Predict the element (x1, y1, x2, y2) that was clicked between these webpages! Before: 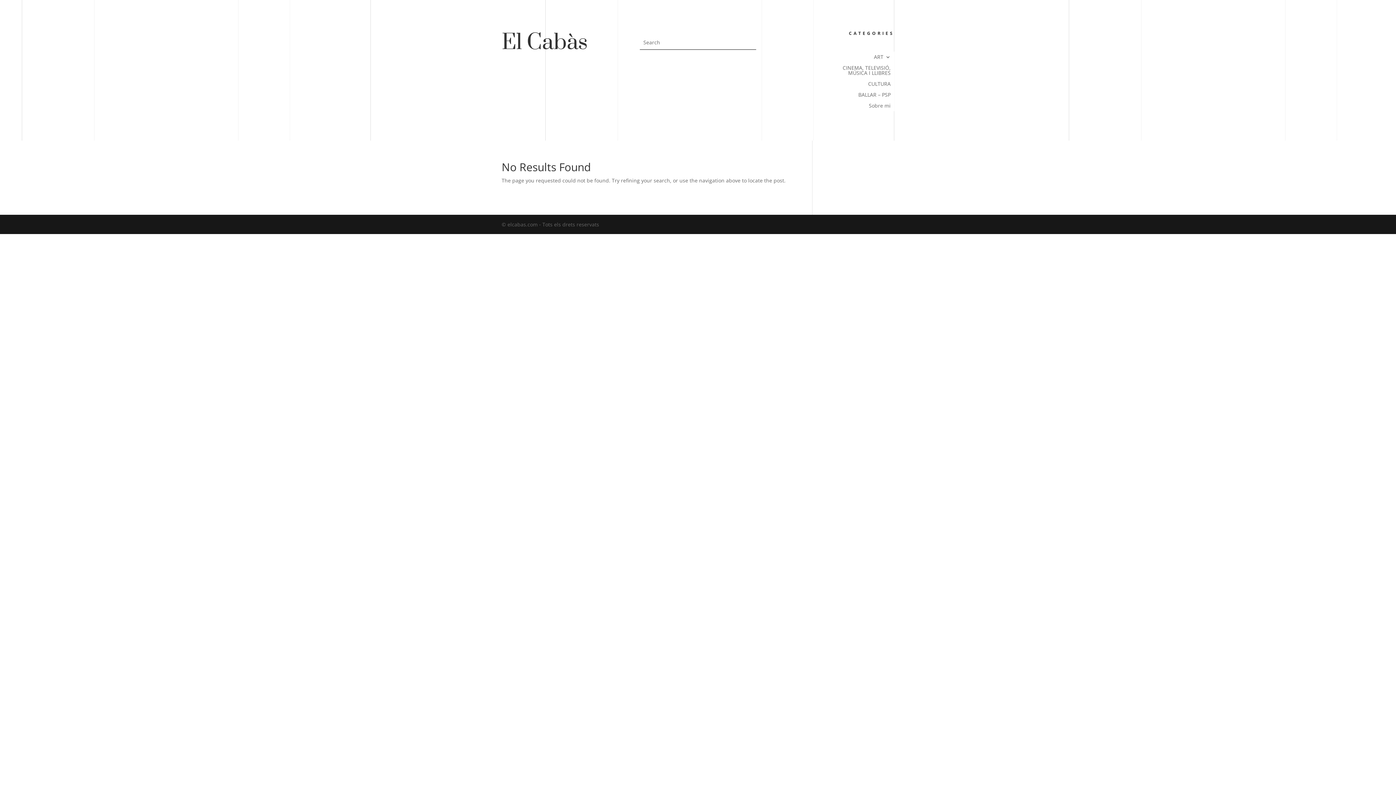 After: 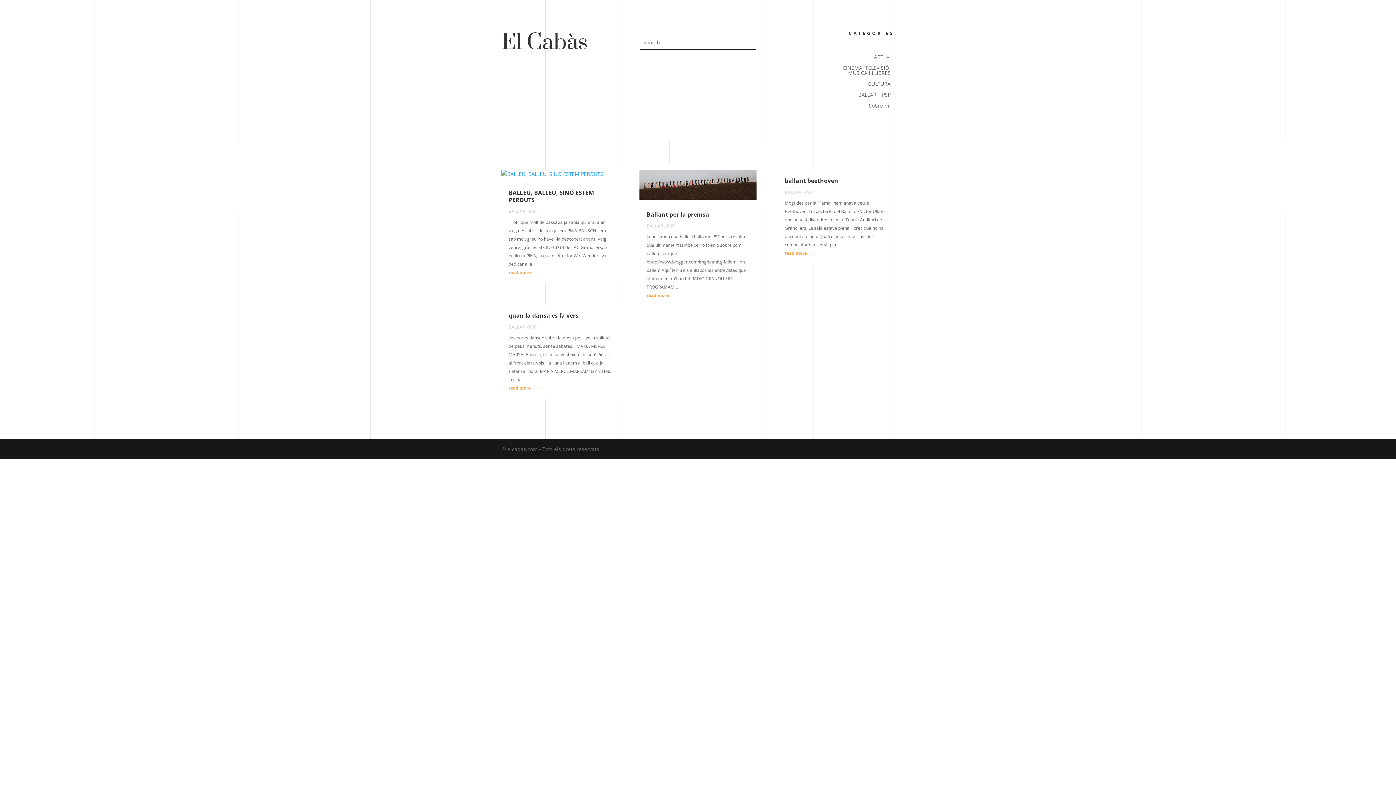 Action: bbox: (858, 92, 890, 100) label: BALLAR – PSP